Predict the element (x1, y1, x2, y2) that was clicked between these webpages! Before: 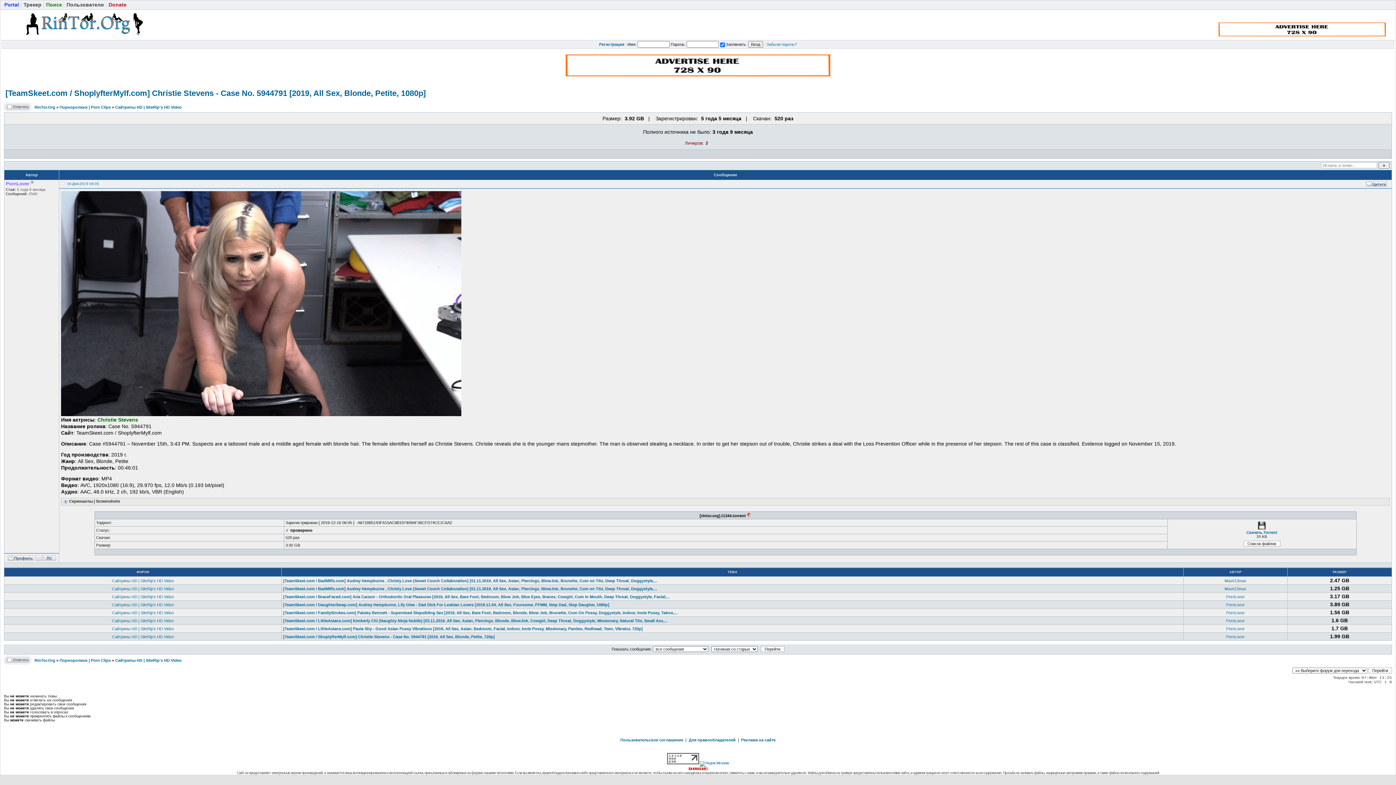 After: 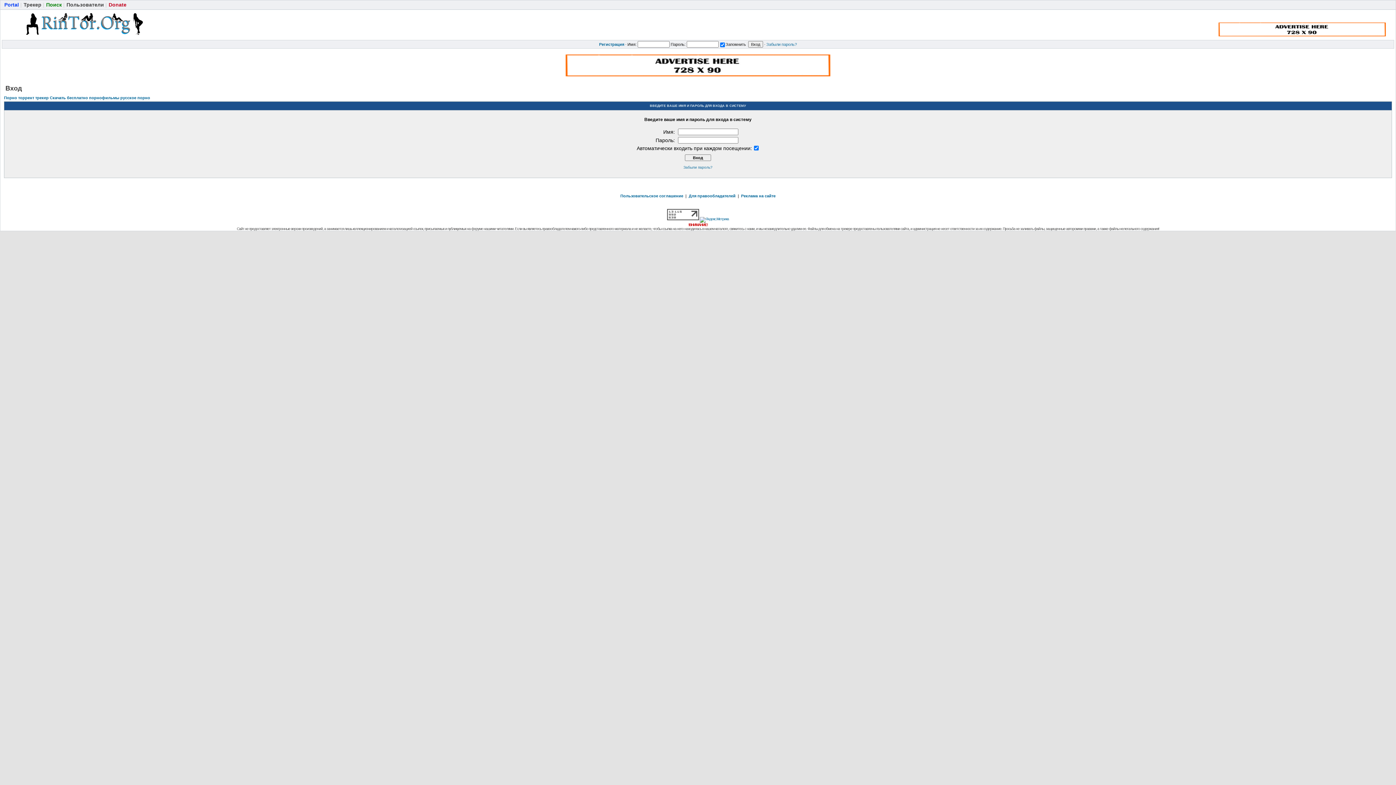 Action: label: PornLover bbox: (1226, 626, 1245, 631)